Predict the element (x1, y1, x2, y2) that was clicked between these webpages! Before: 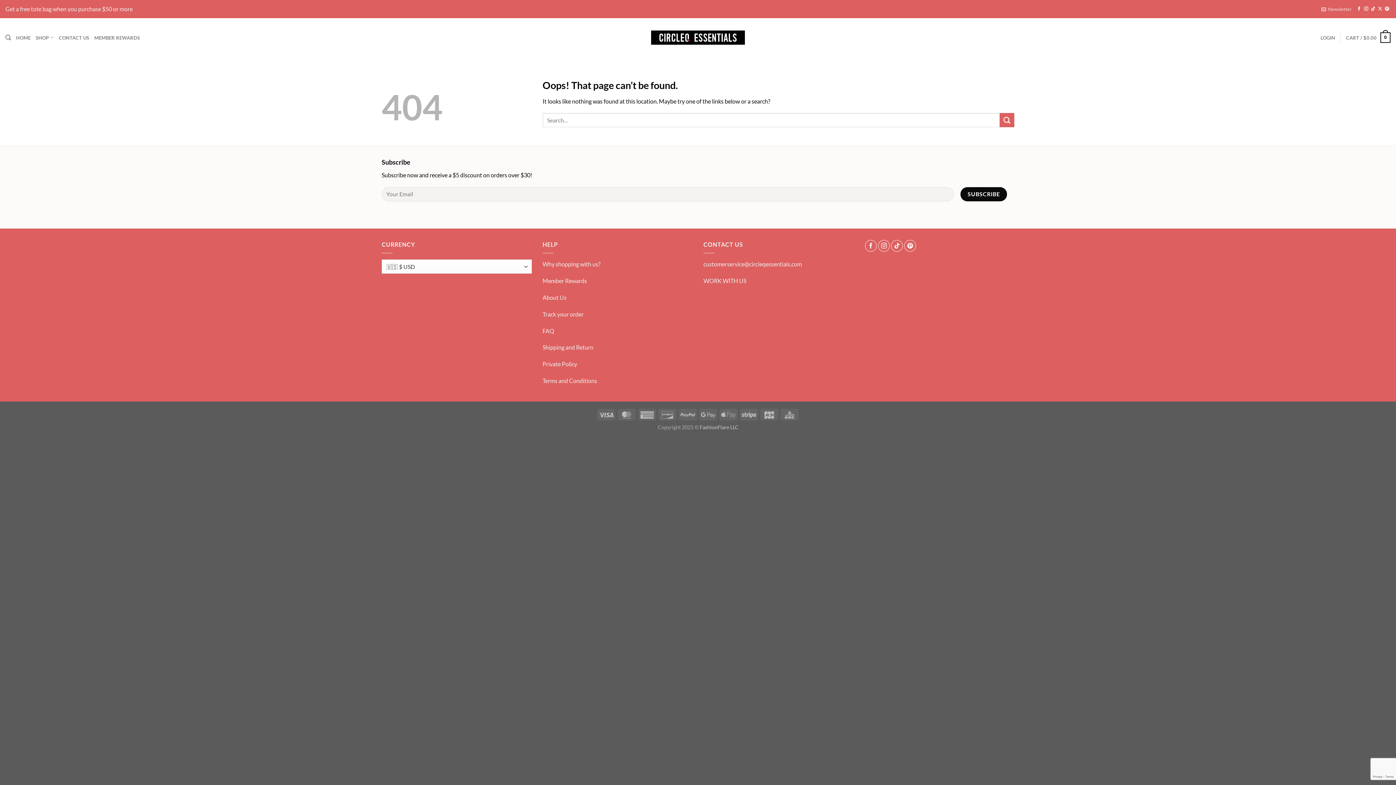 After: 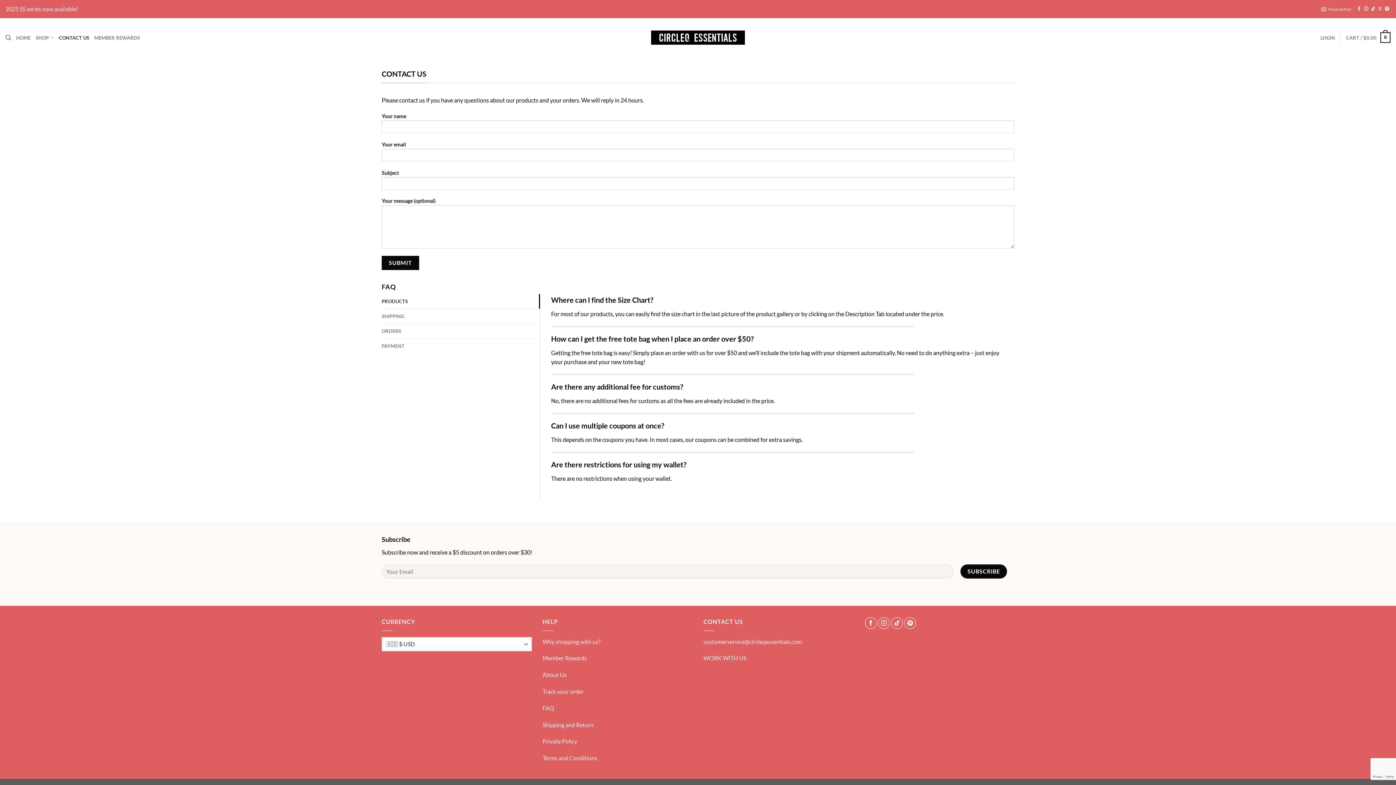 Action: label: CONTACT US bbox: (58, 31, 89, 44)